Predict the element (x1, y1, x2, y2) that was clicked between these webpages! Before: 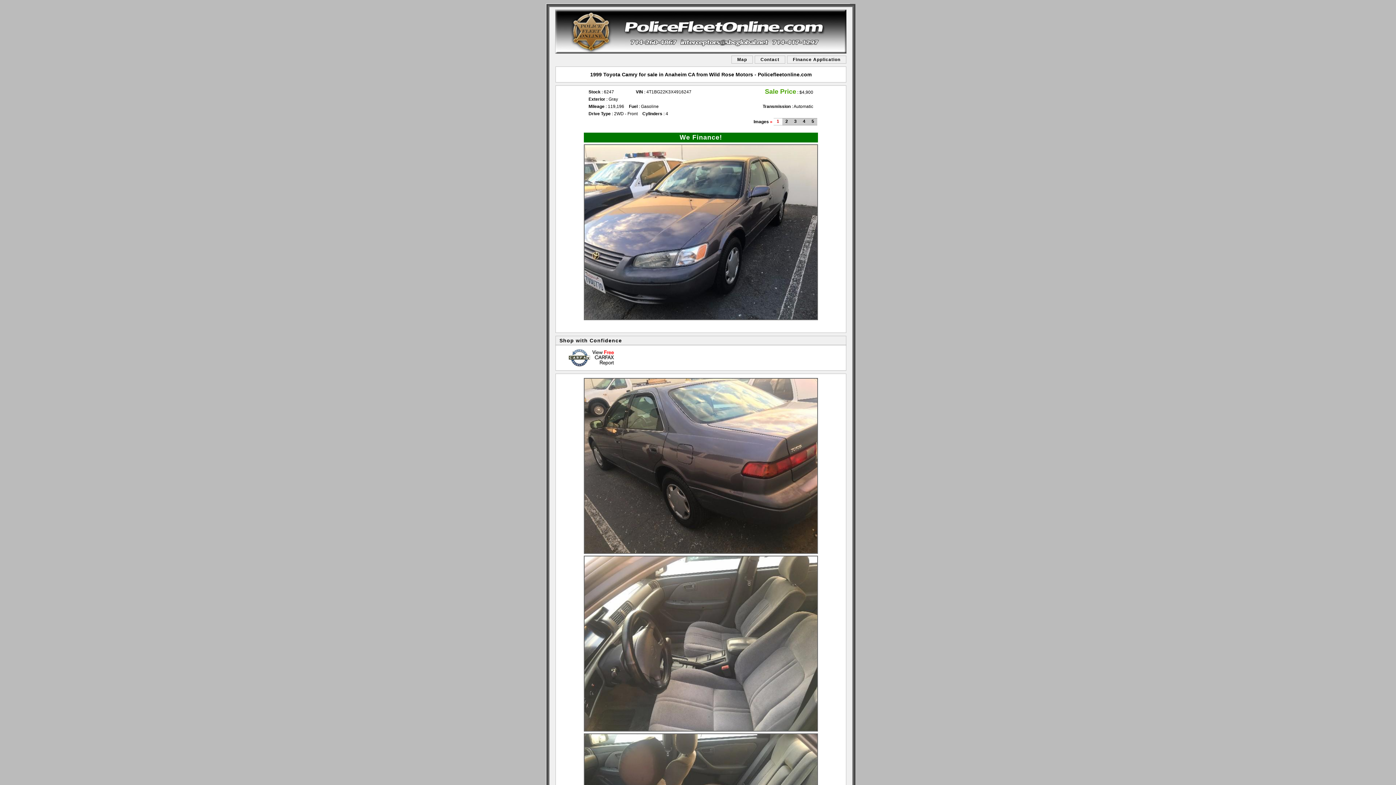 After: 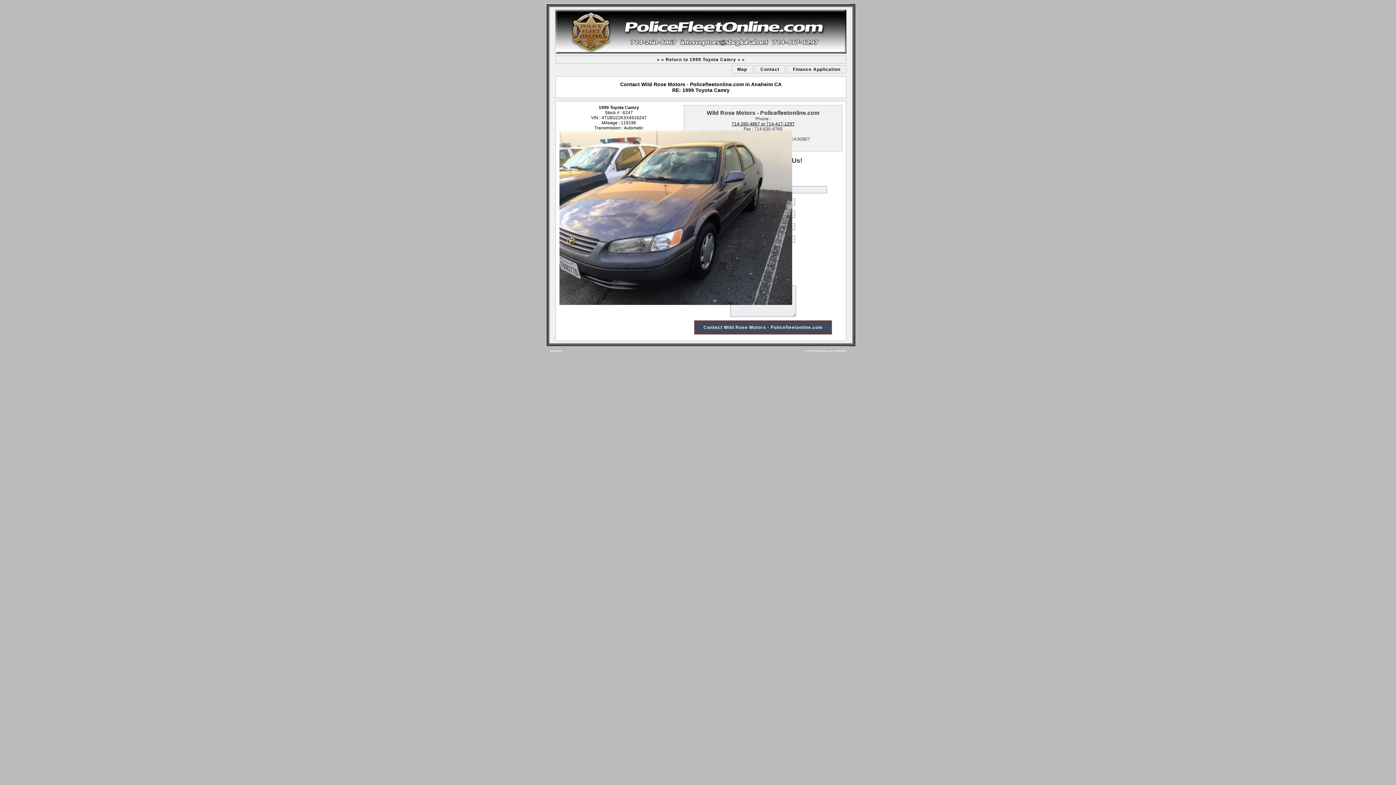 Action: bbox: (760, 57, 779, 62) label: Contact